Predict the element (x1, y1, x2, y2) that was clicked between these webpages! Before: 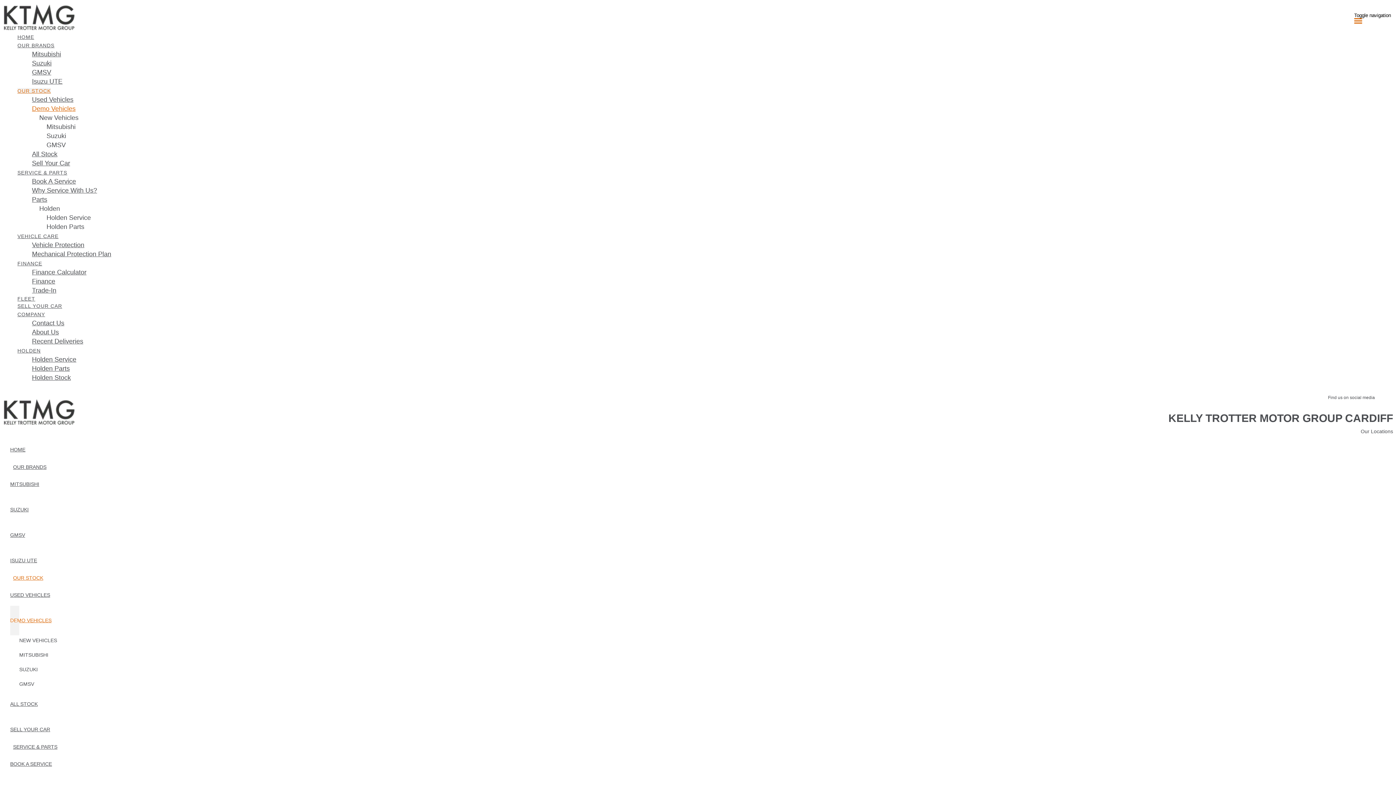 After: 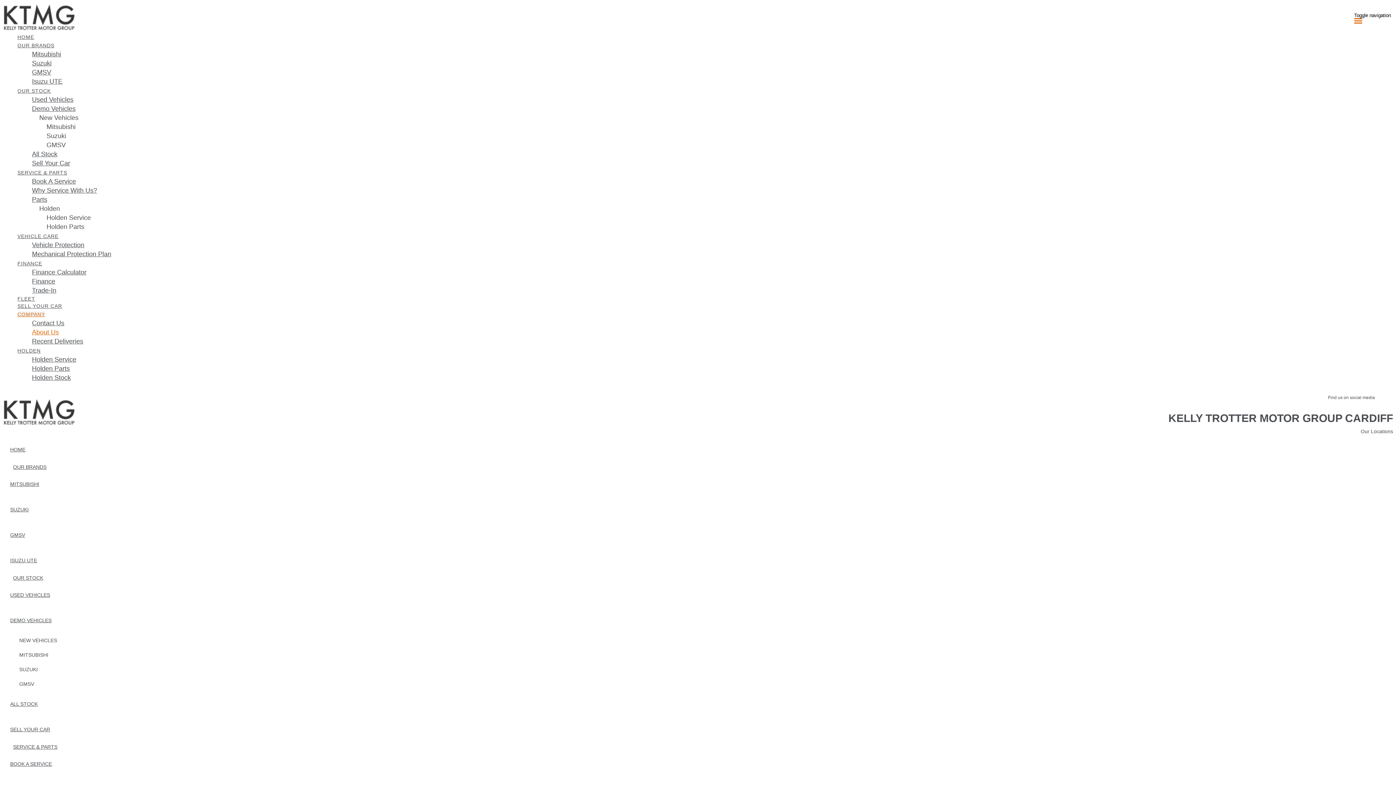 Action: bbox: (32, 328, 1393, 337) label: About Us